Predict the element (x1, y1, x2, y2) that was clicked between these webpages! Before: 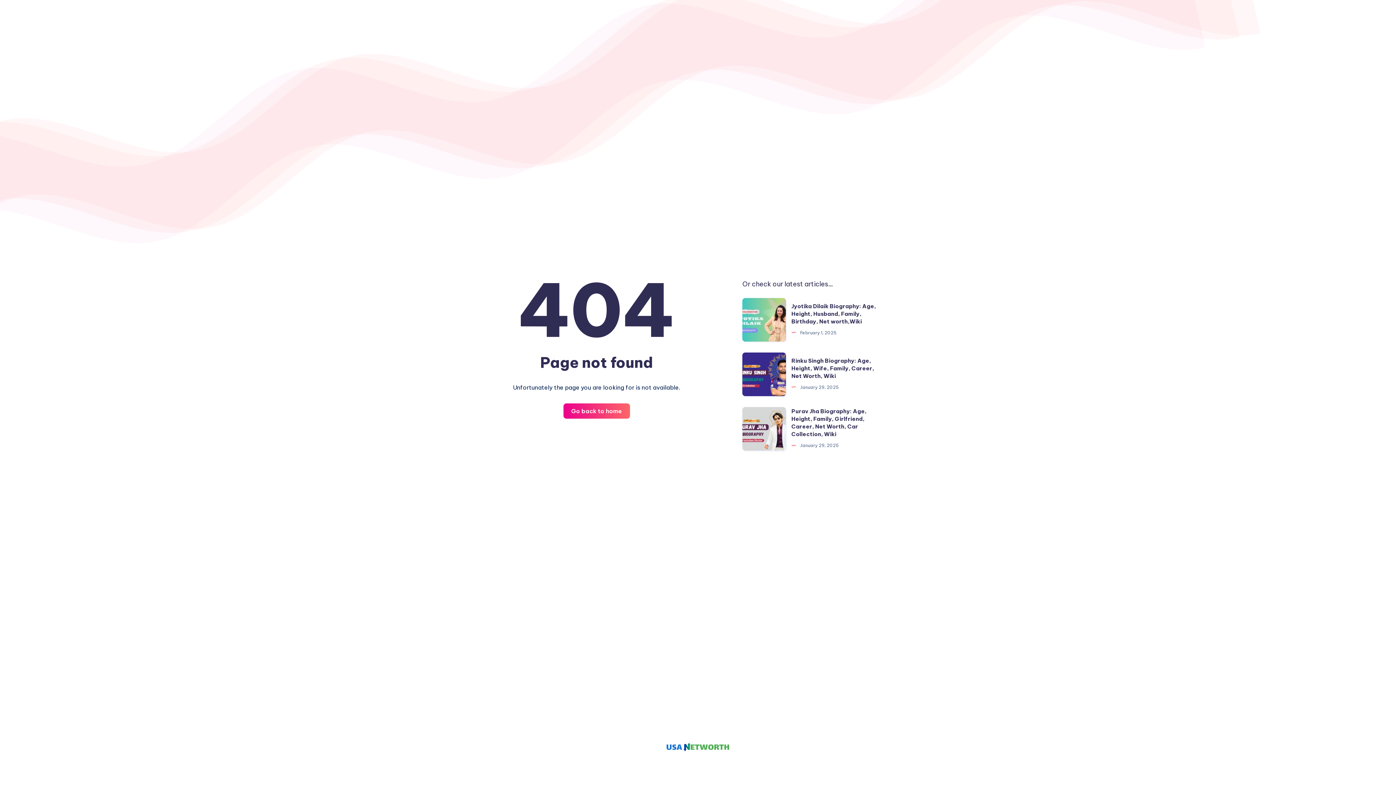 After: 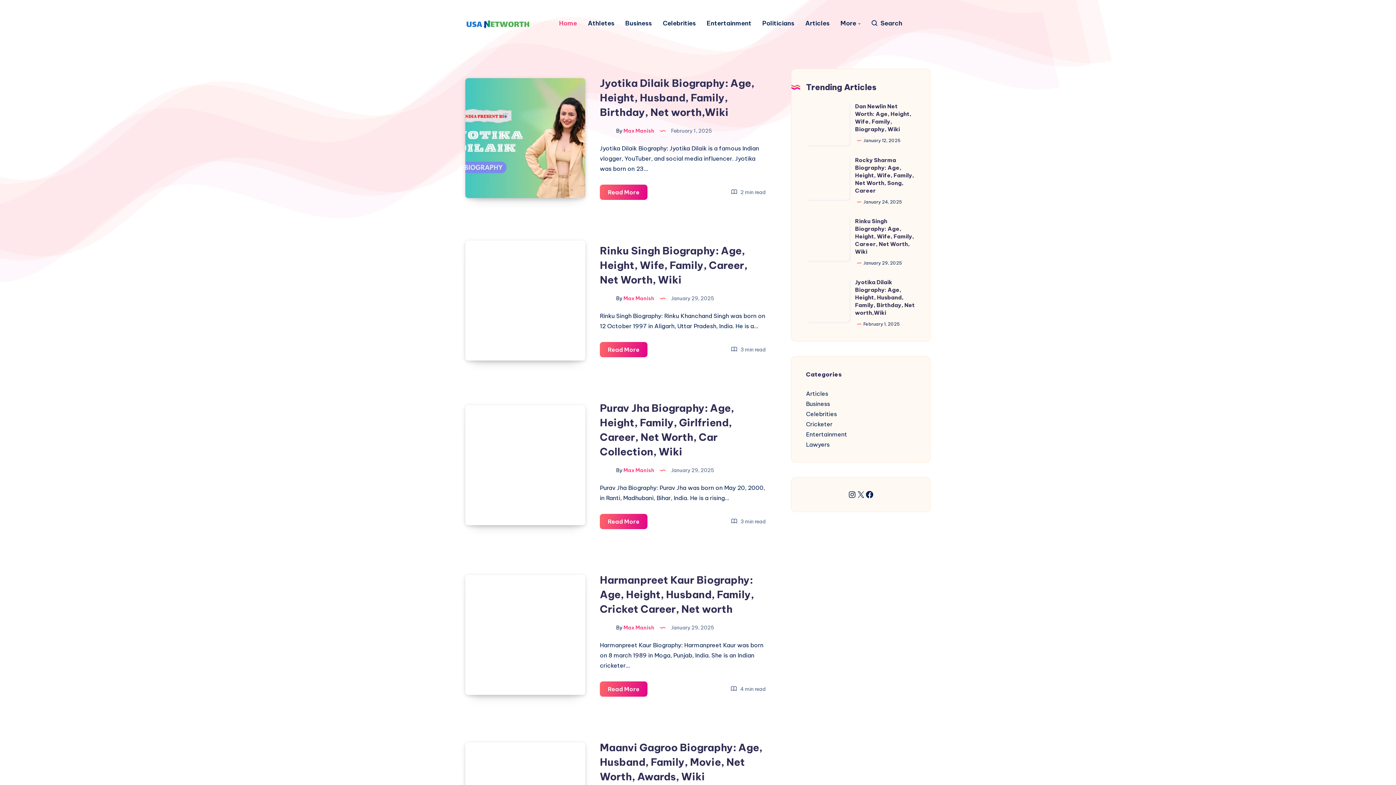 Action: label: Go back to home bbox: (563, 403, 630, 418)